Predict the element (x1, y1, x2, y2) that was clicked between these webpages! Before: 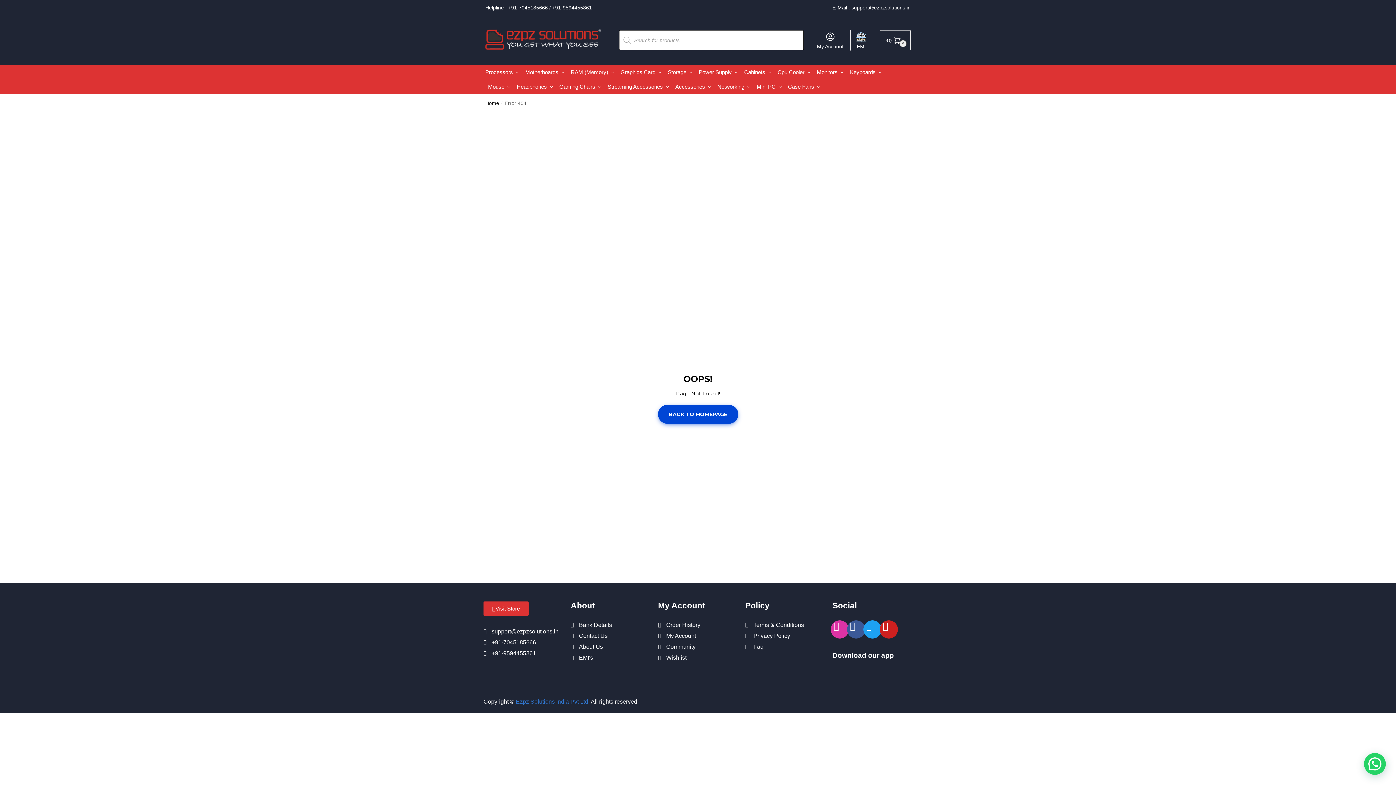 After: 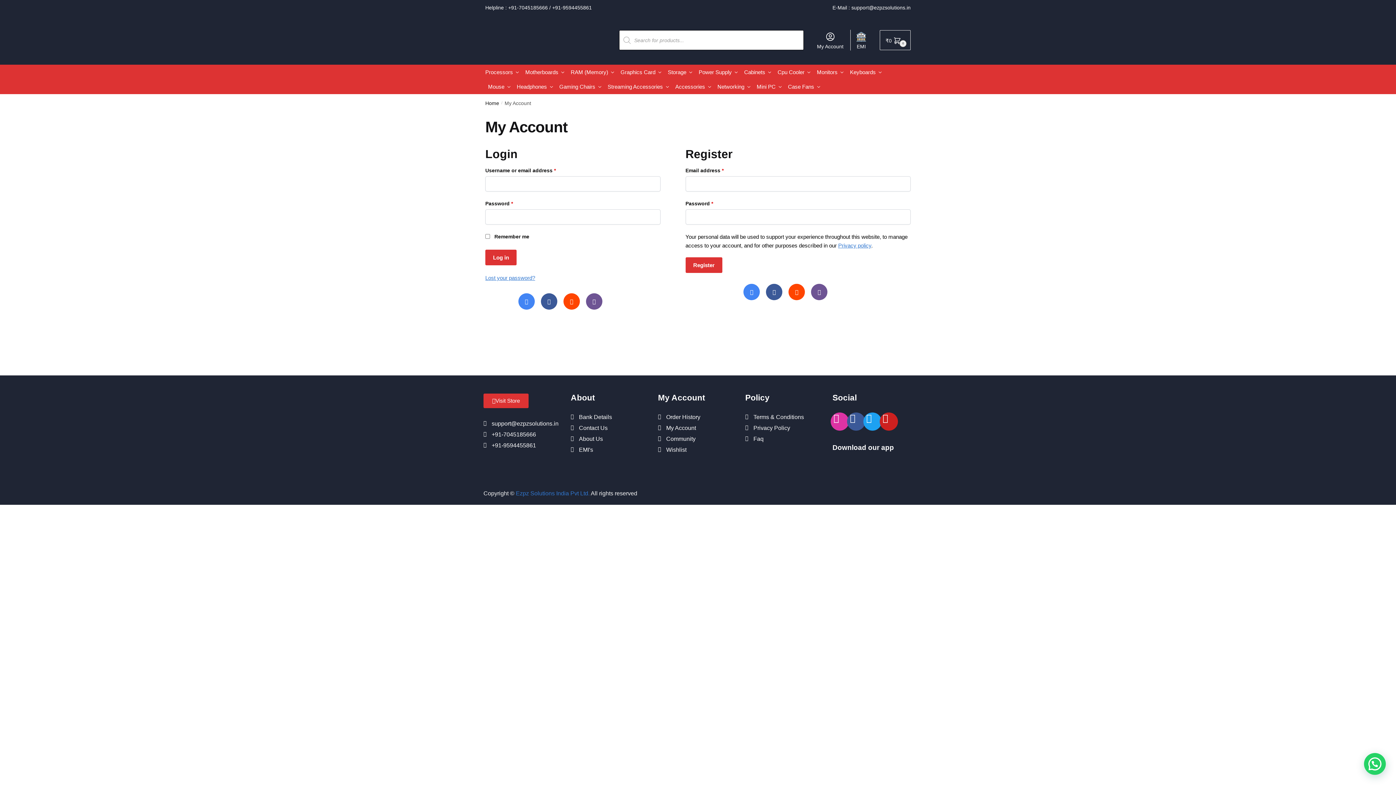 Action: bbox: (658, 631, 738, 640) label: My Account